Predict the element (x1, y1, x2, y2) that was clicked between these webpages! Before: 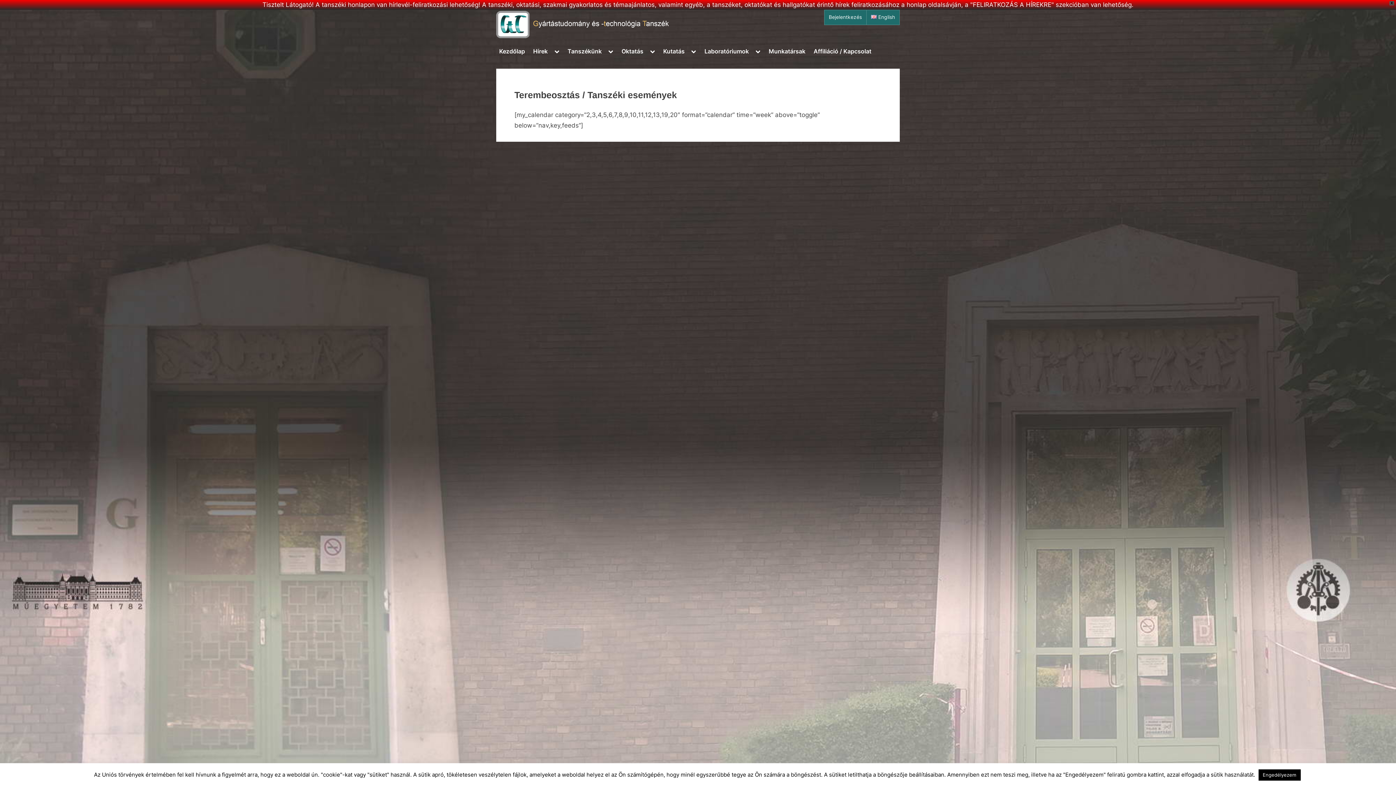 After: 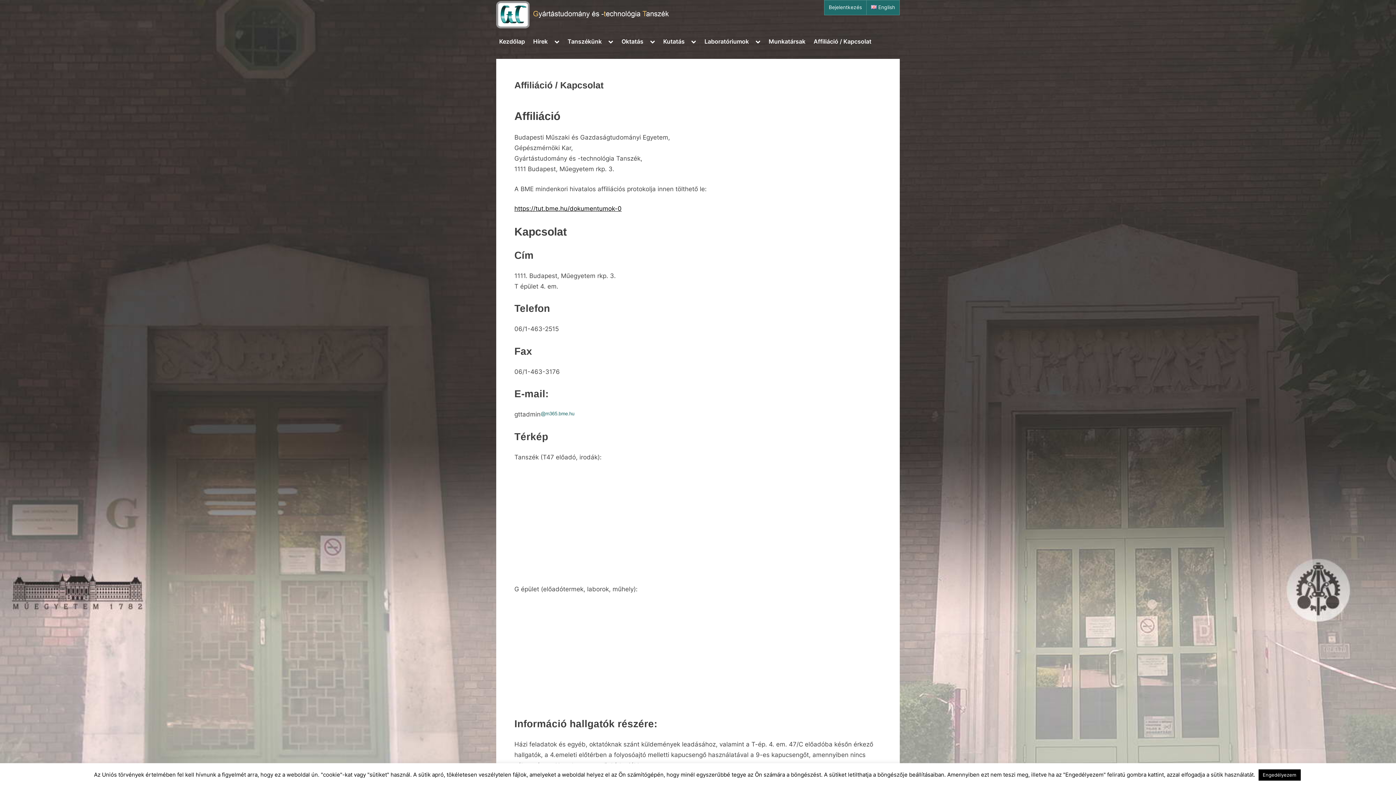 Action: bbox: (810, 44, 874, 58) label: Affiliáció / Kapcsolat